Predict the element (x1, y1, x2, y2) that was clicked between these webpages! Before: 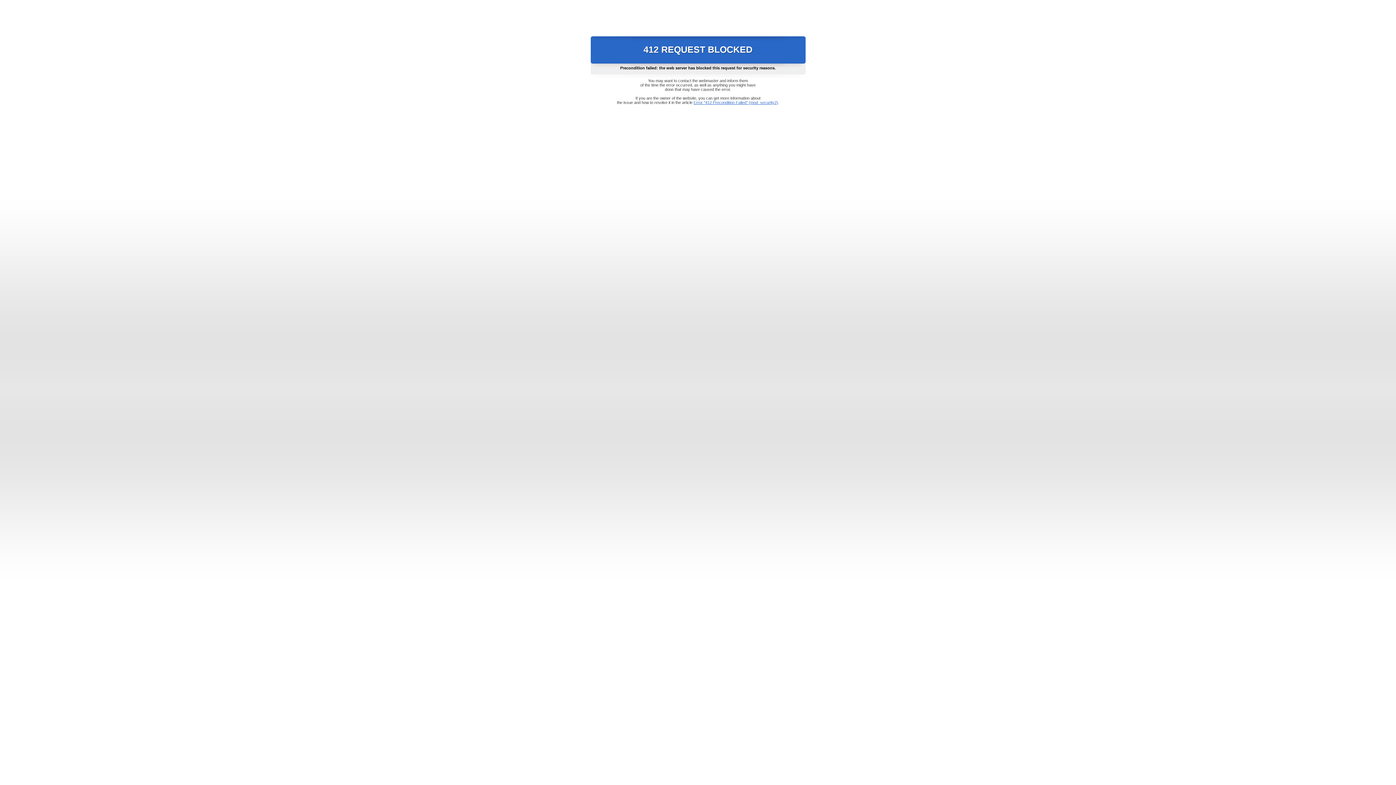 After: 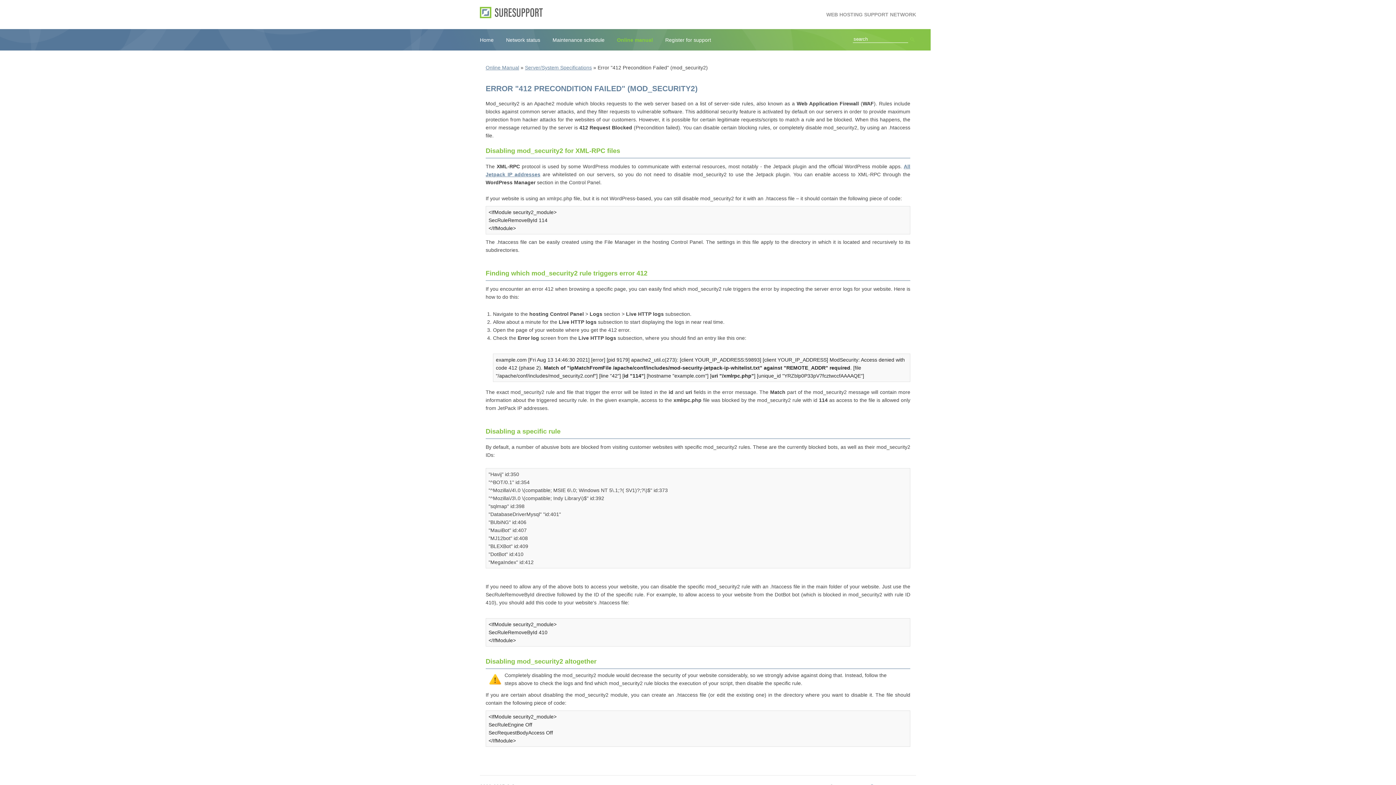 Action: bbox: (693, 100, 778, 104) label: Error "412 Precondition Failed" (mod_security2)